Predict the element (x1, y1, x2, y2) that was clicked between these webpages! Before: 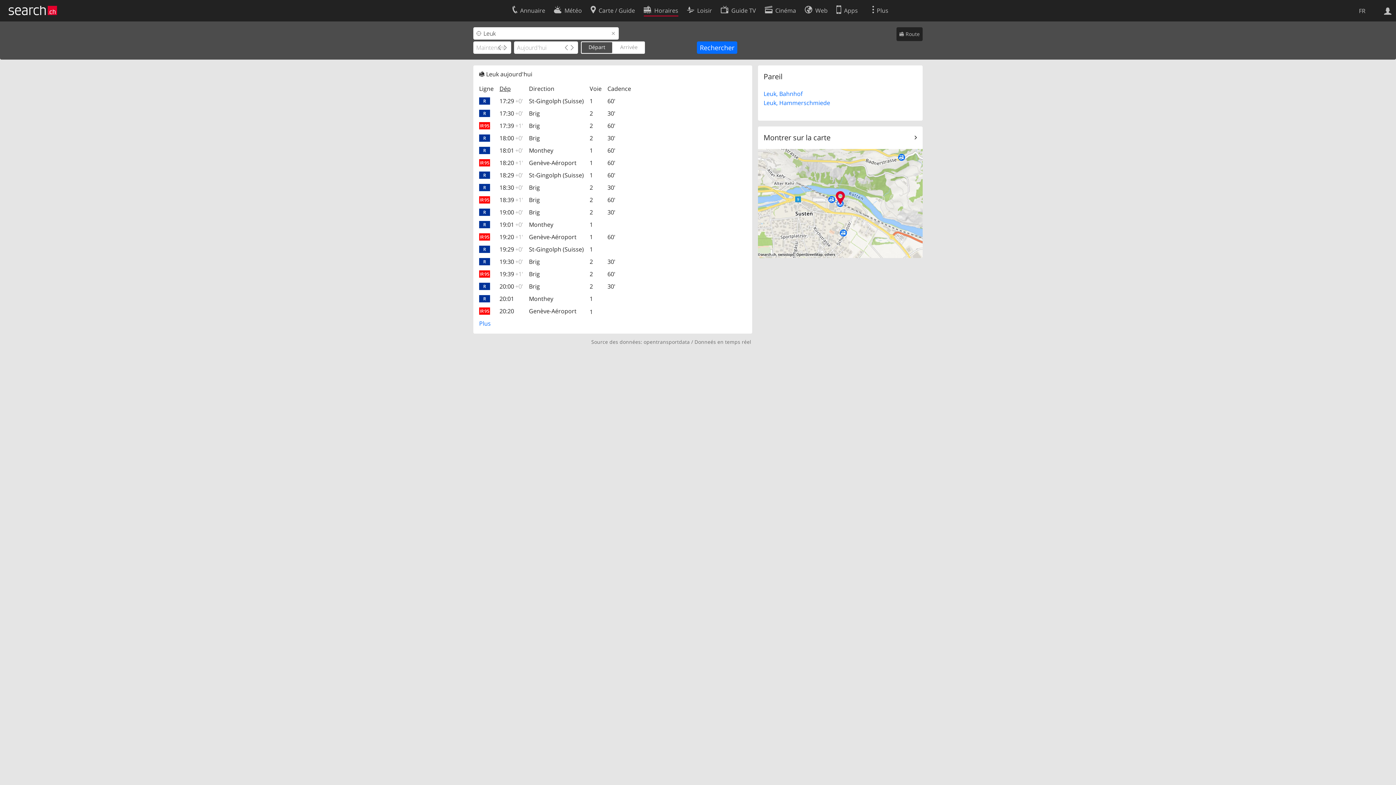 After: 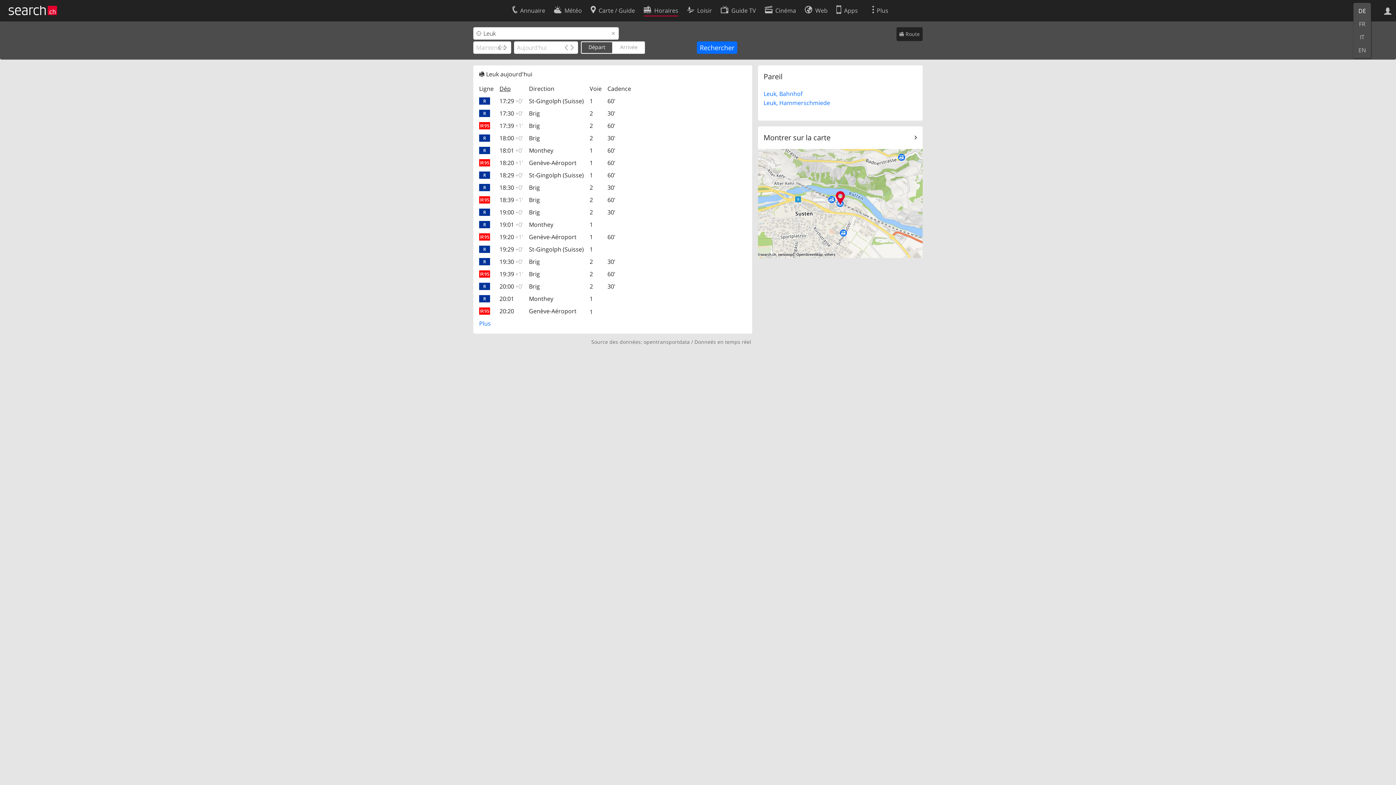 Action: bbox: (1353, 4, 1371, 17) label: FR